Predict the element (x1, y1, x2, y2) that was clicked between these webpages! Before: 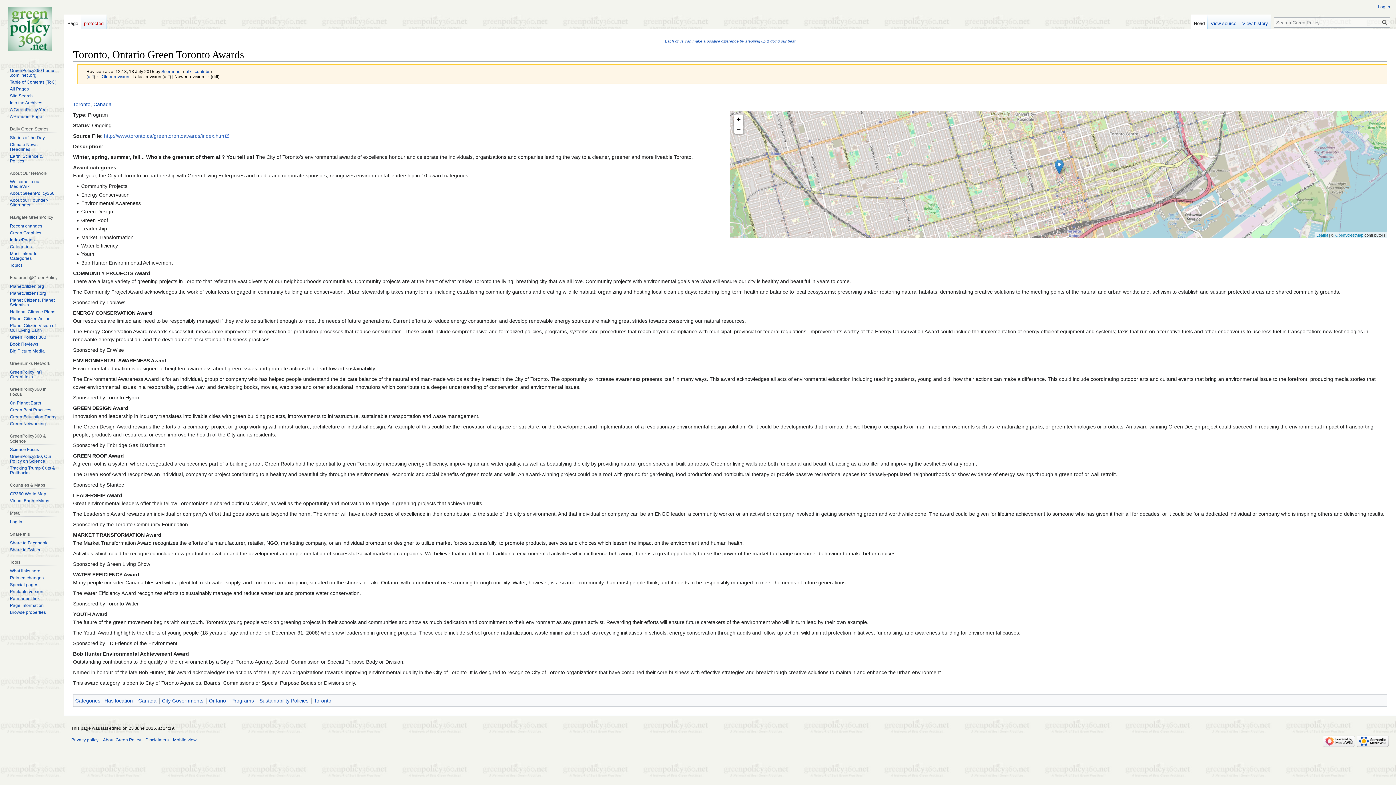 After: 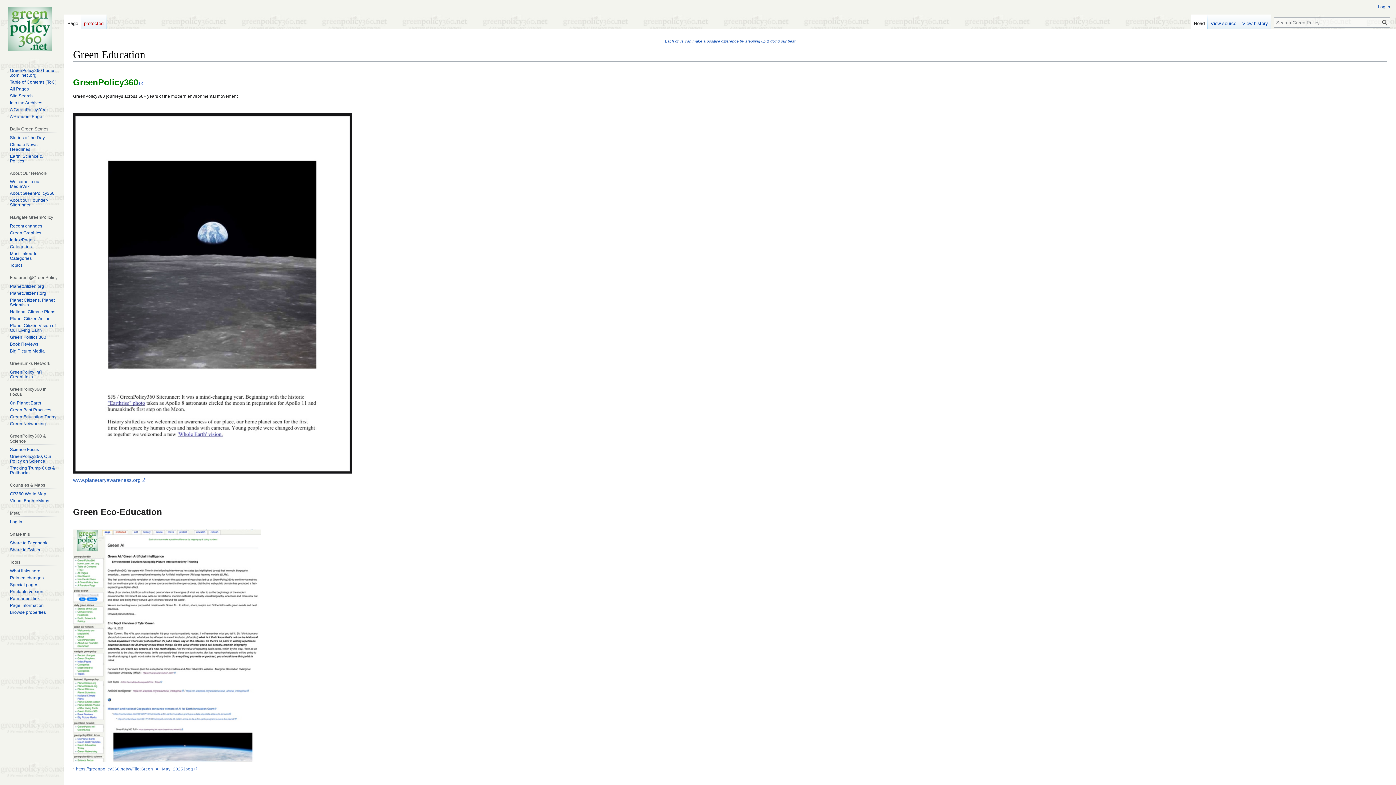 Action: bbox: (9, 414, 56, 419) label: Green Education Today